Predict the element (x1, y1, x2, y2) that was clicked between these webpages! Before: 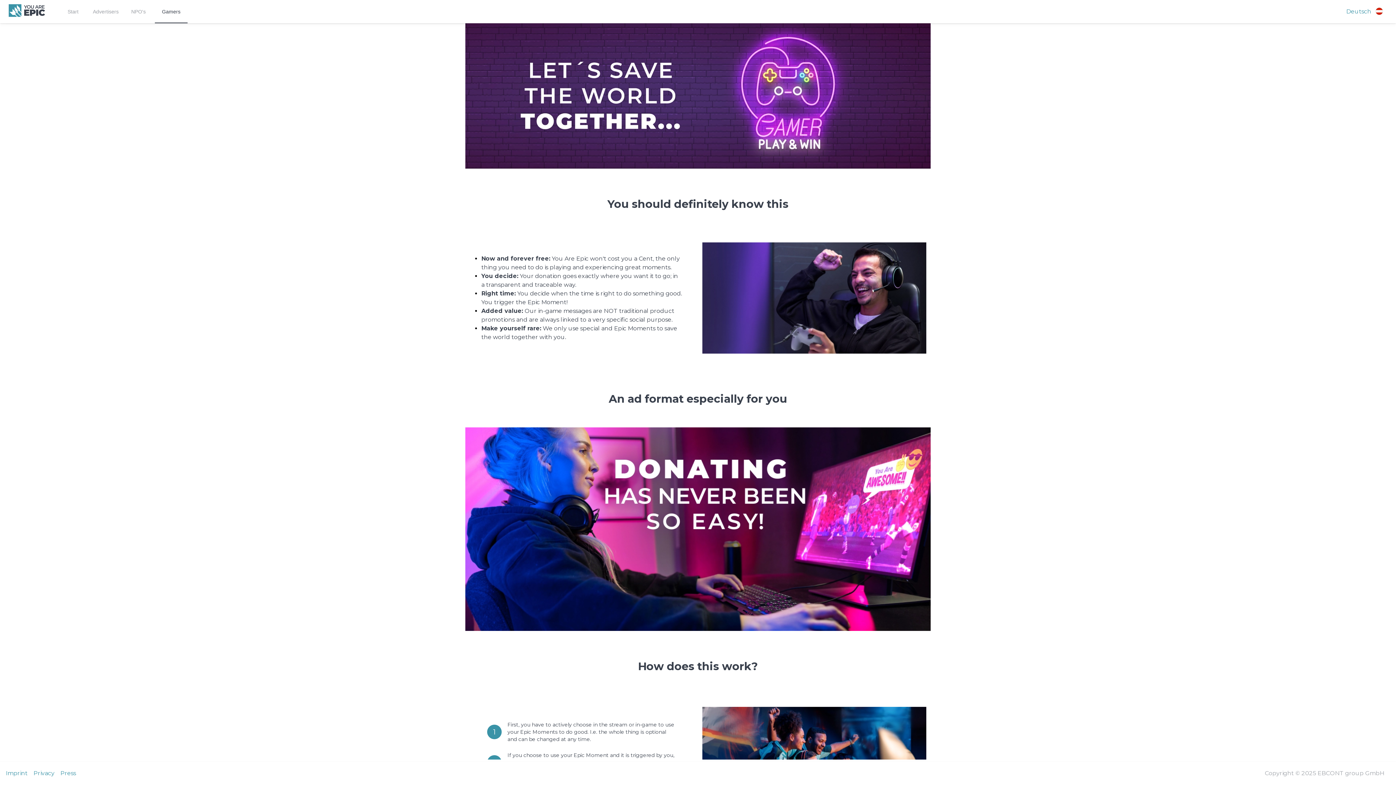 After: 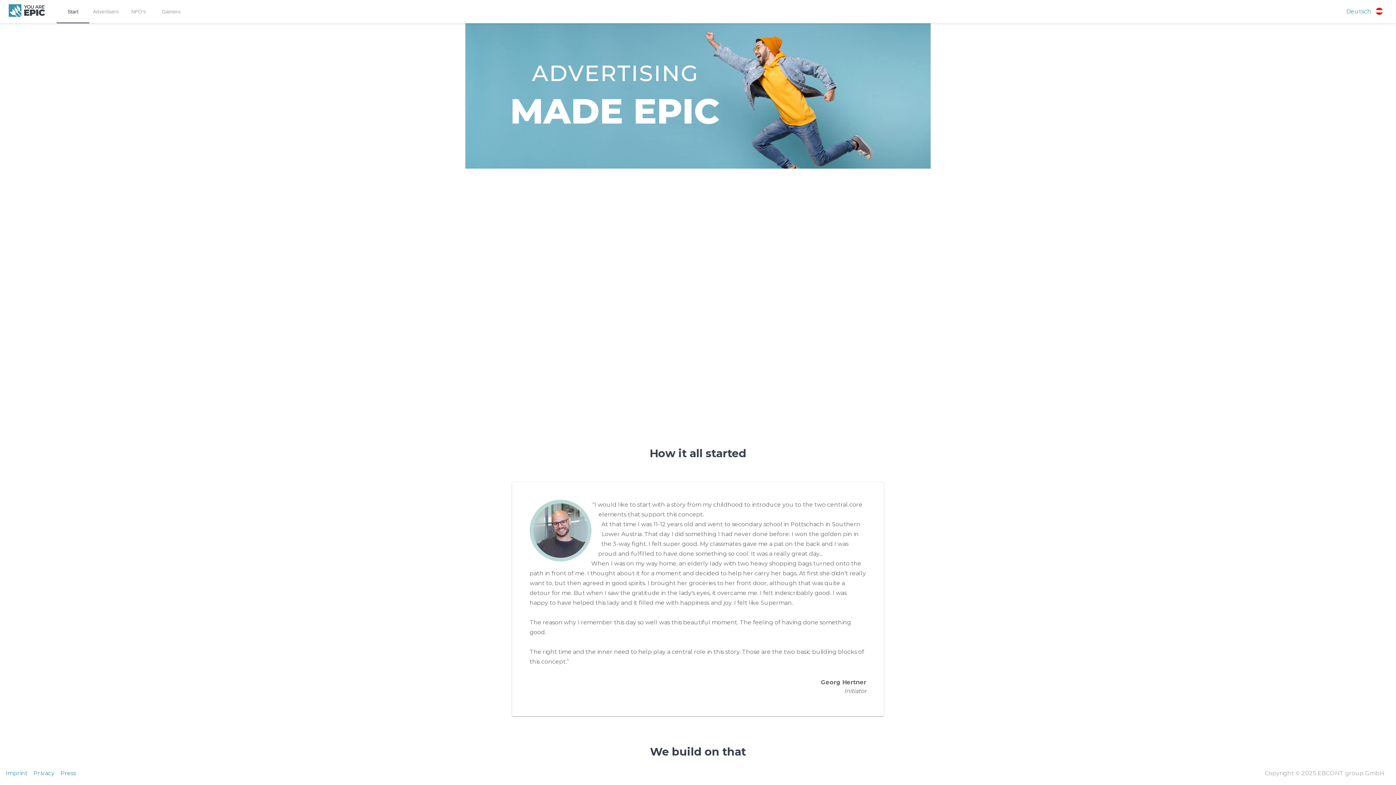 Action: bbox: (8, 3, 45, 20)